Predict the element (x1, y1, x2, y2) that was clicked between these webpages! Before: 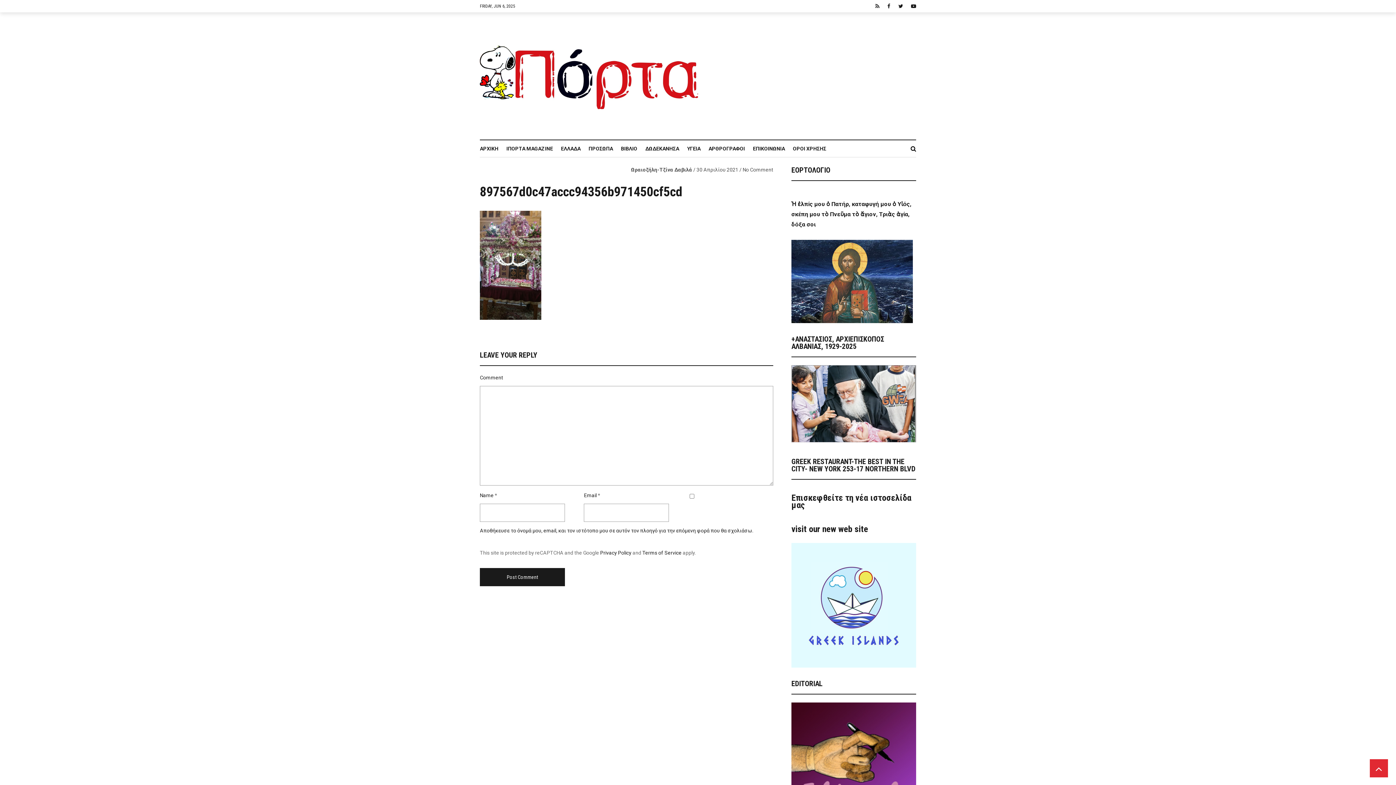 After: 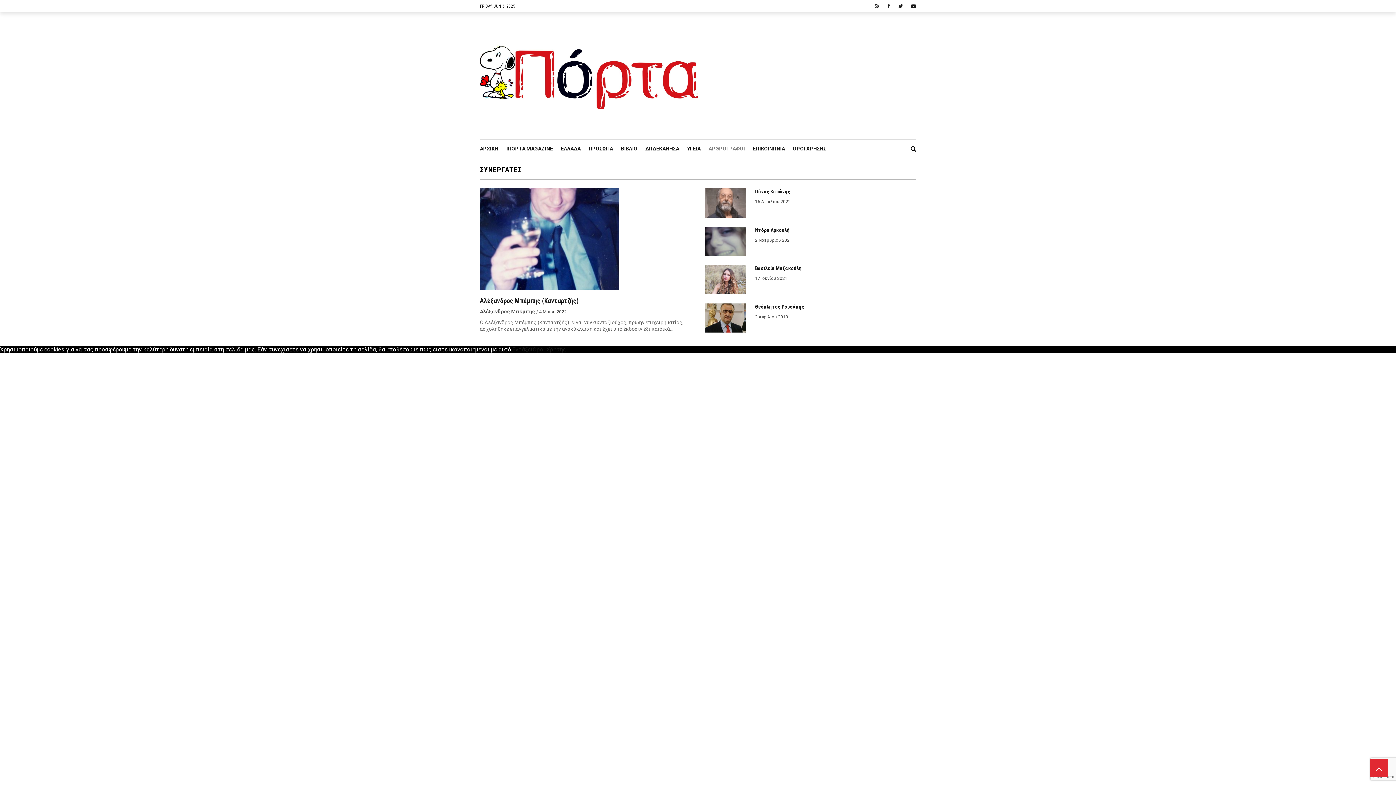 Action: label: ΑΡΘΡΟΓΡΑΦΟΙ bbox: (708, 140, 753, 157)